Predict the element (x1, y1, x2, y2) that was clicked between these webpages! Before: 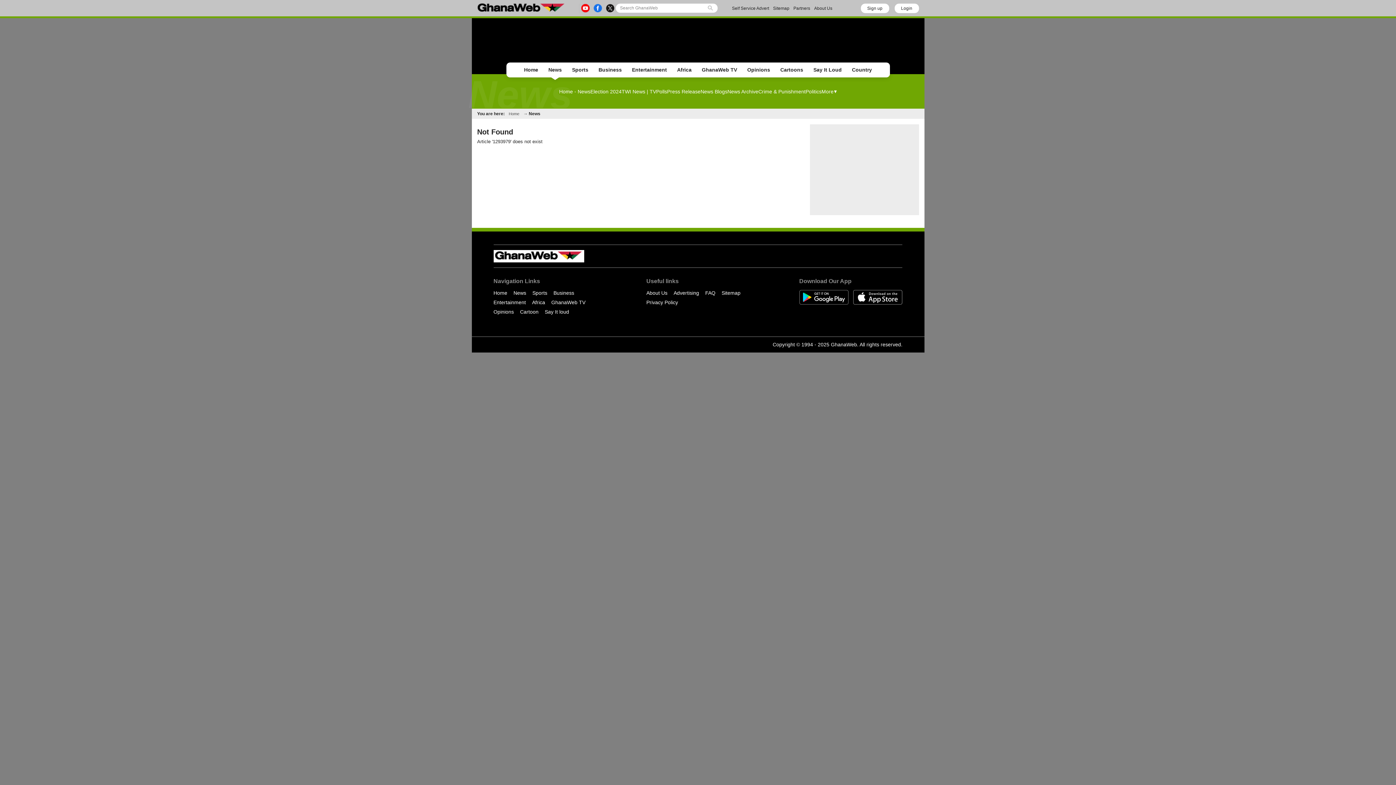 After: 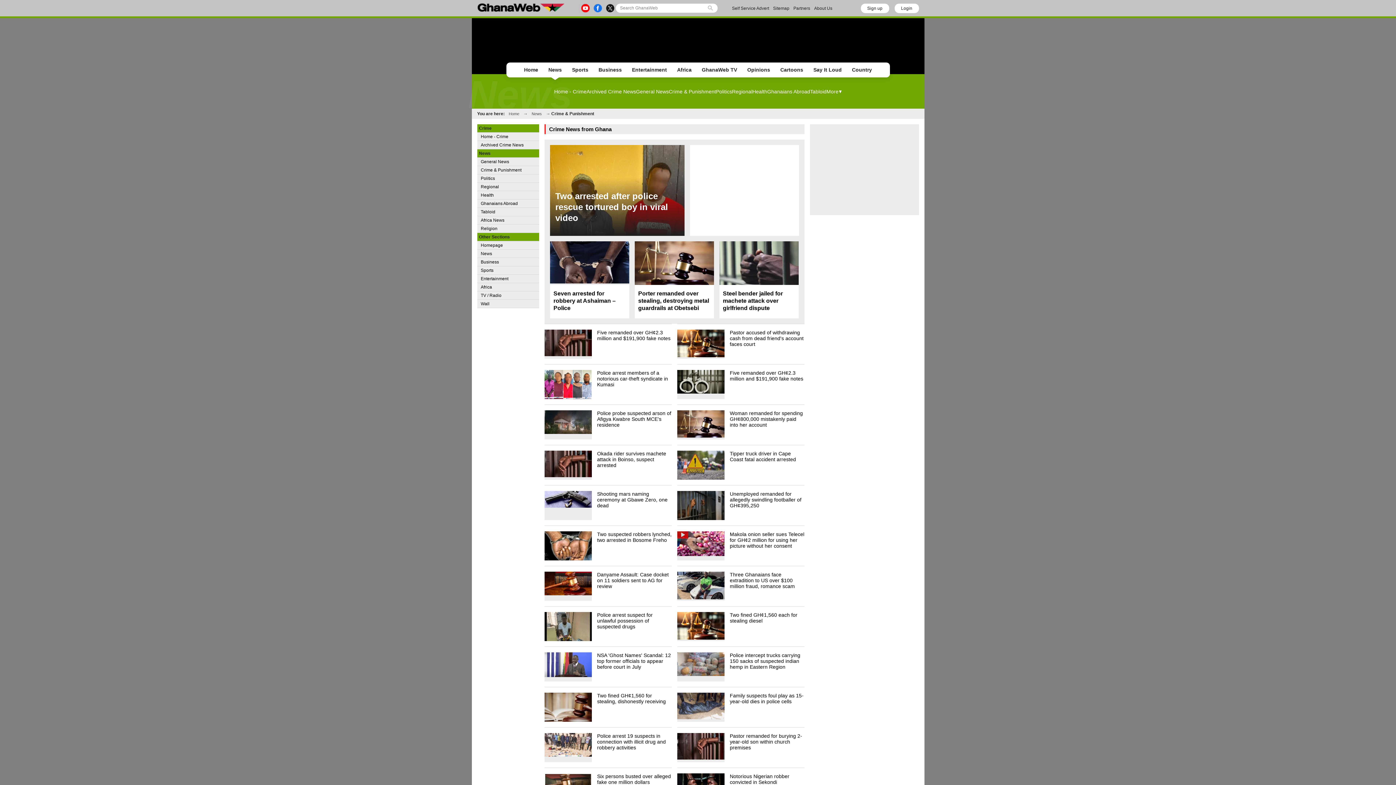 Action: bbox: (758, 88, 805, 94) label: Crime & Punishment